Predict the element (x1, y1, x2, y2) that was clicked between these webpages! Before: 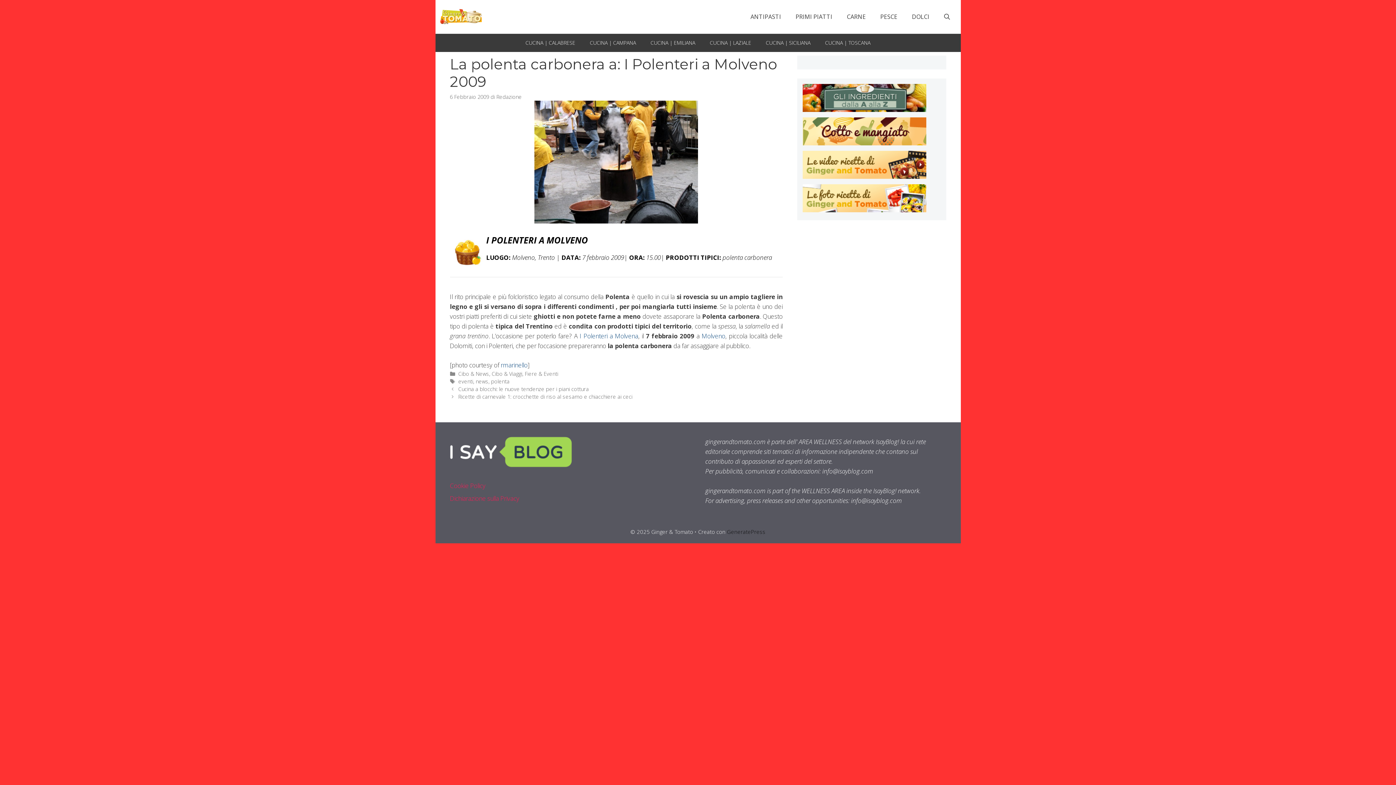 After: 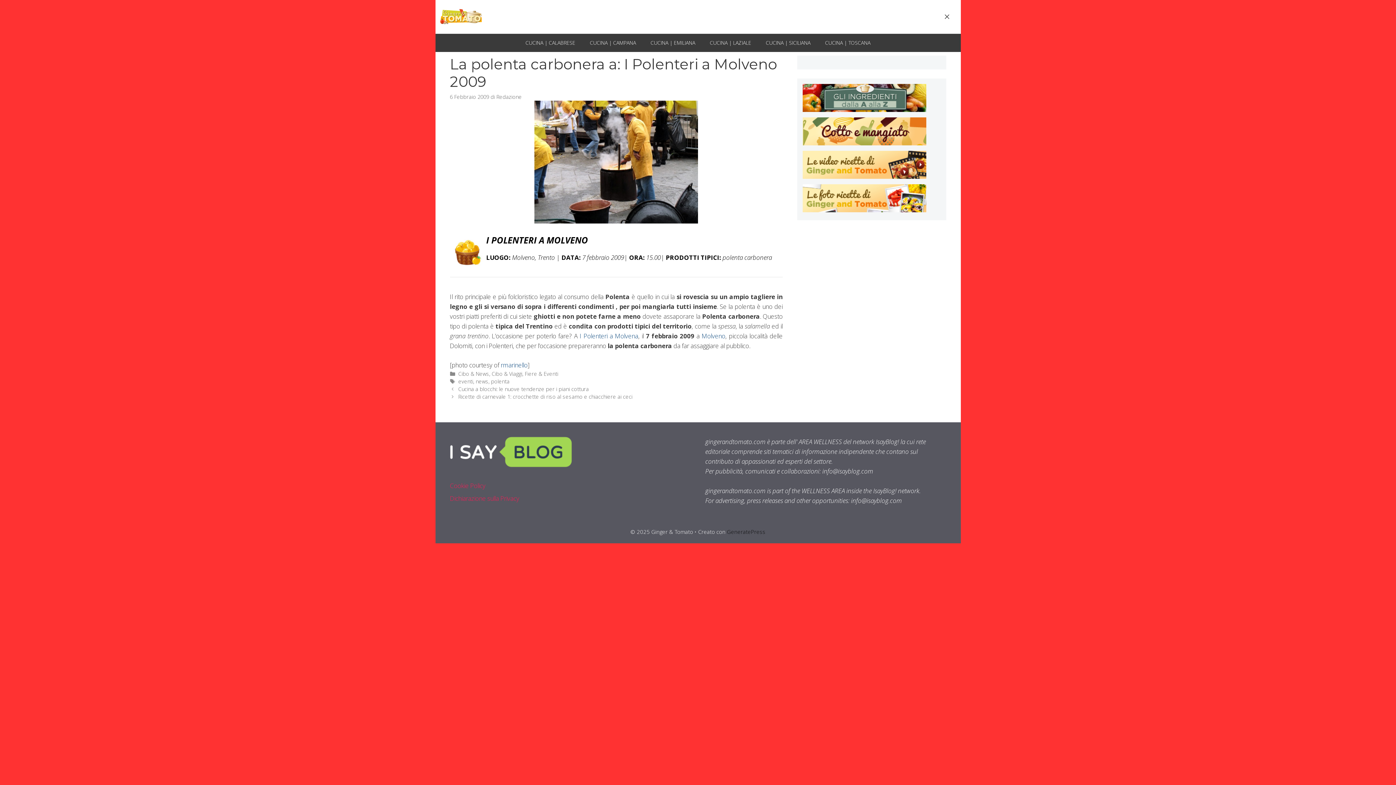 Action: bbox: (936, 7, 957, 25) label: Apri la barra di ricerca